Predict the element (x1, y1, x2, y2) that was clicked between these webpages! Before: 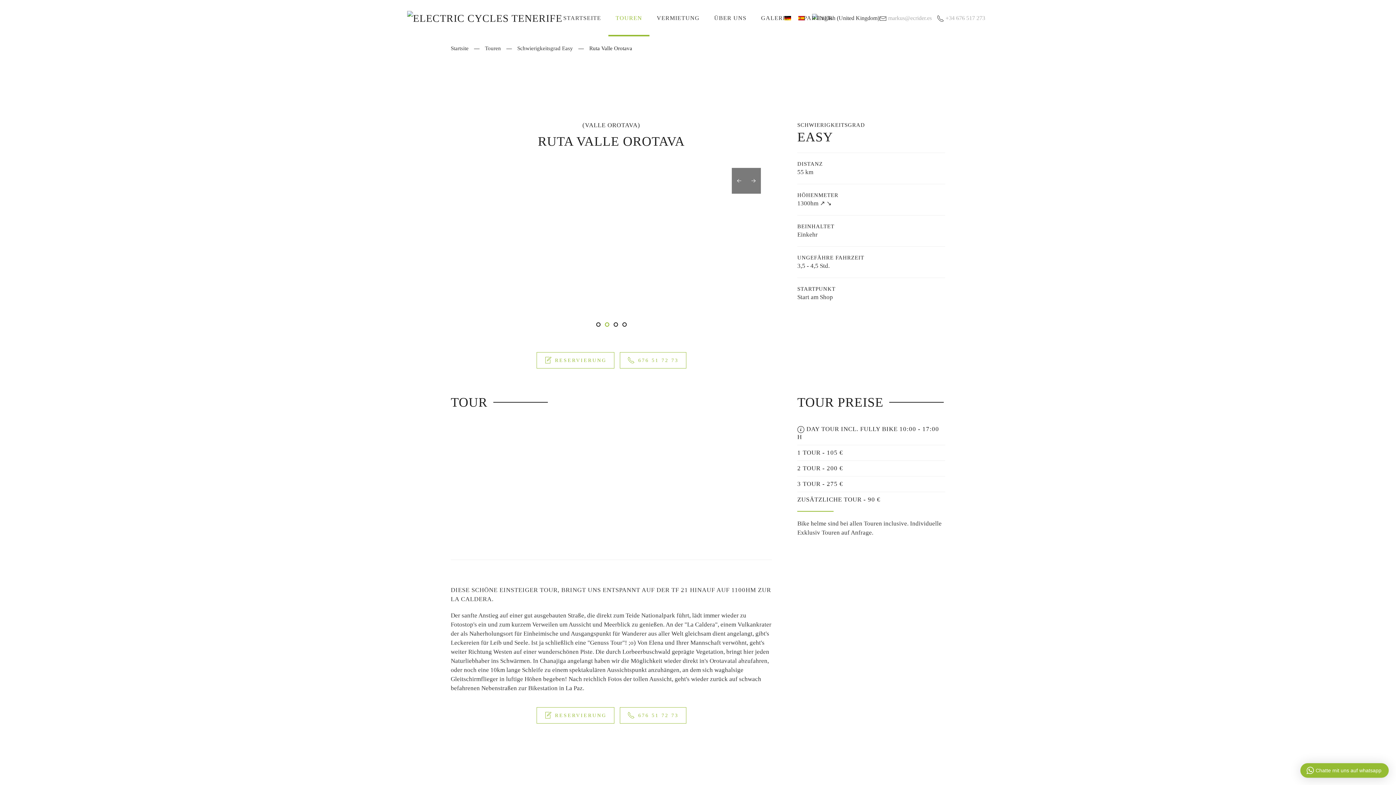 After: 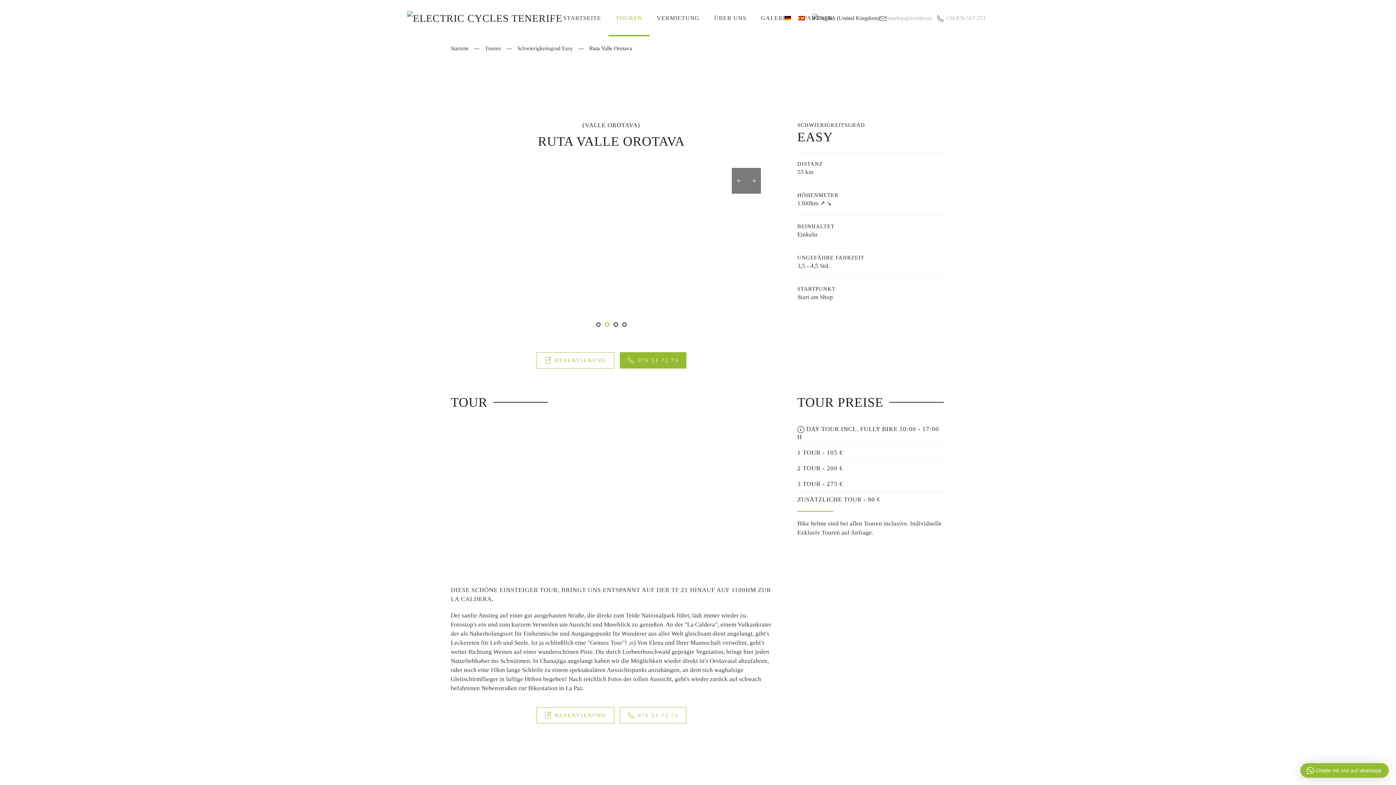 Action: label: 676 51 72 73 bbox: (619, 352, 686, 368)